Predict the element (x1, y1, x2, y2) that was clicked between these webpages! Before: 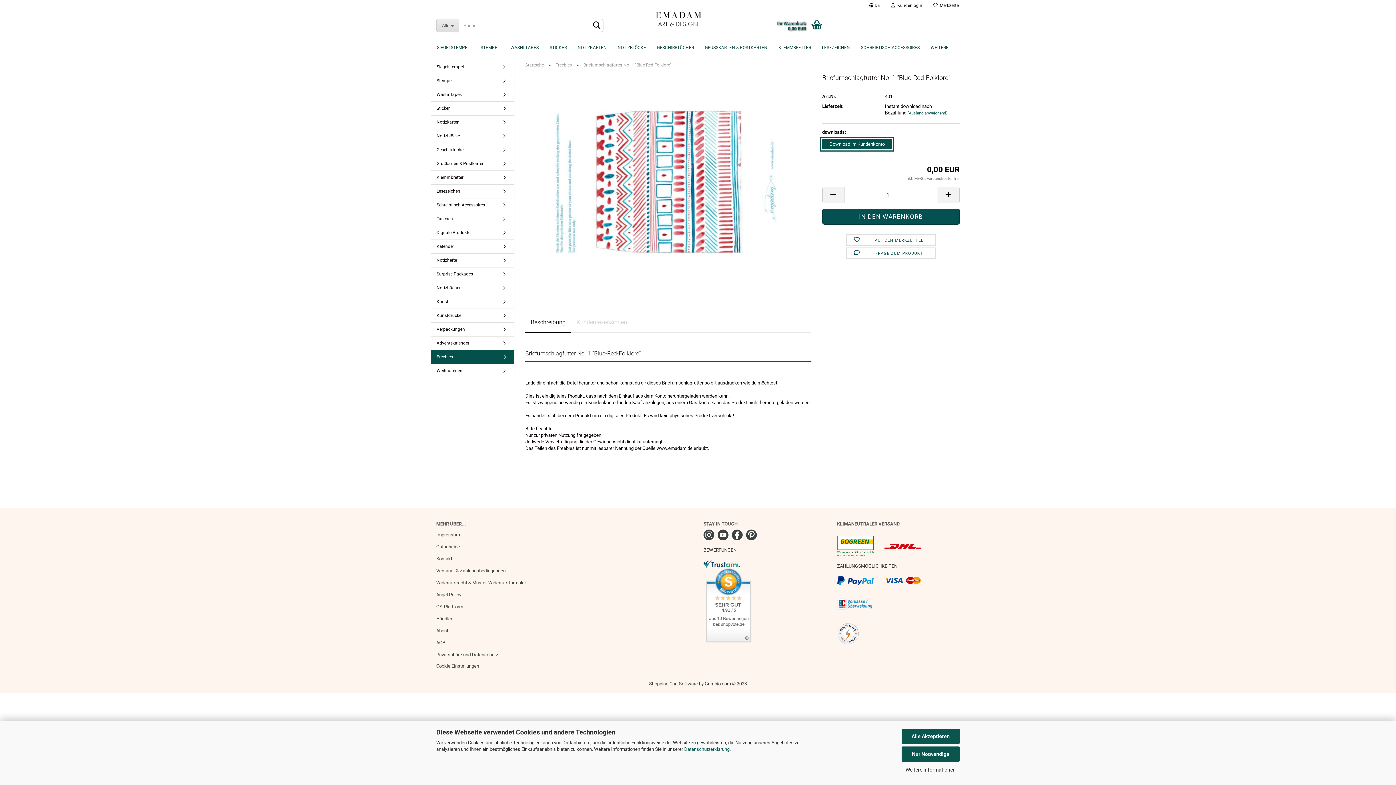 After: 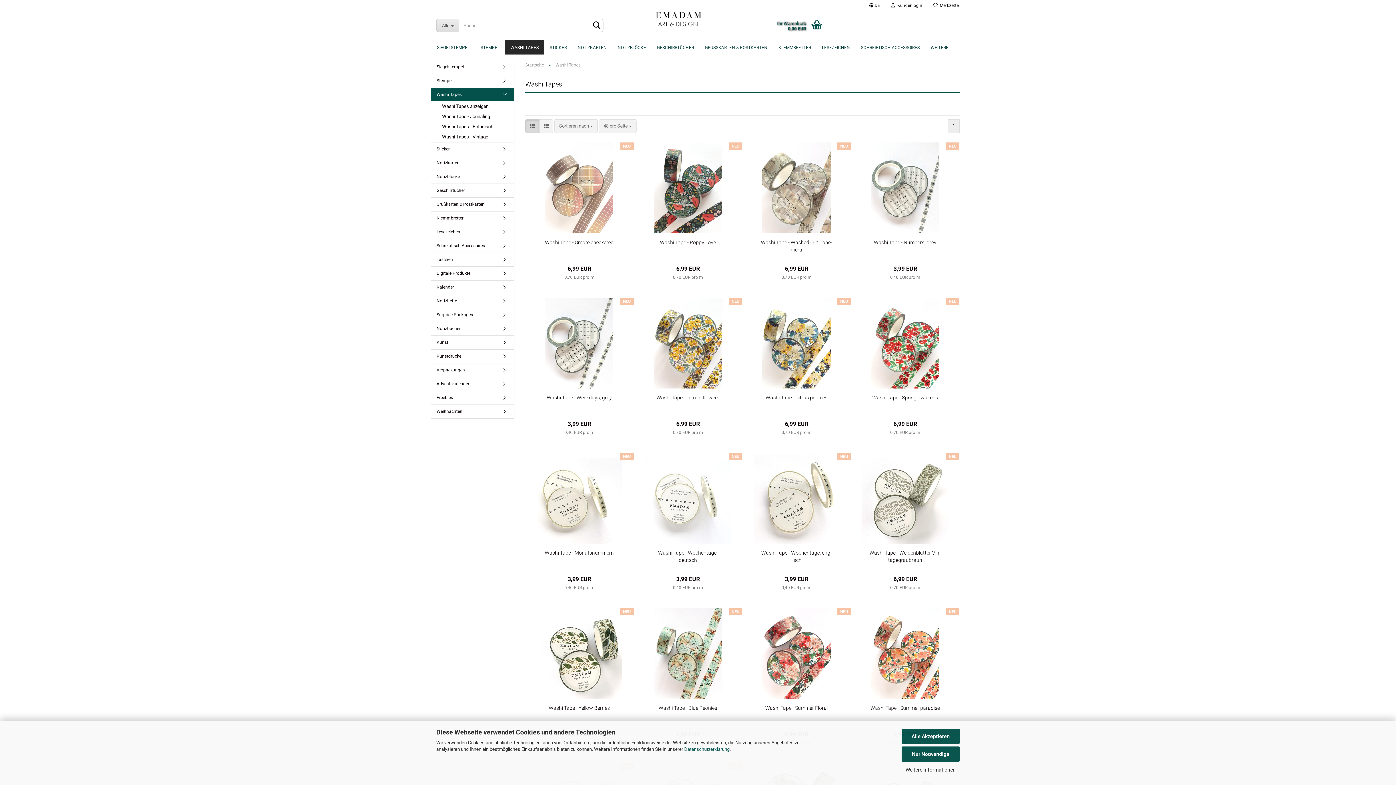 Action: bbox: (505, 40, 544, 54) label: WASHI TAPES